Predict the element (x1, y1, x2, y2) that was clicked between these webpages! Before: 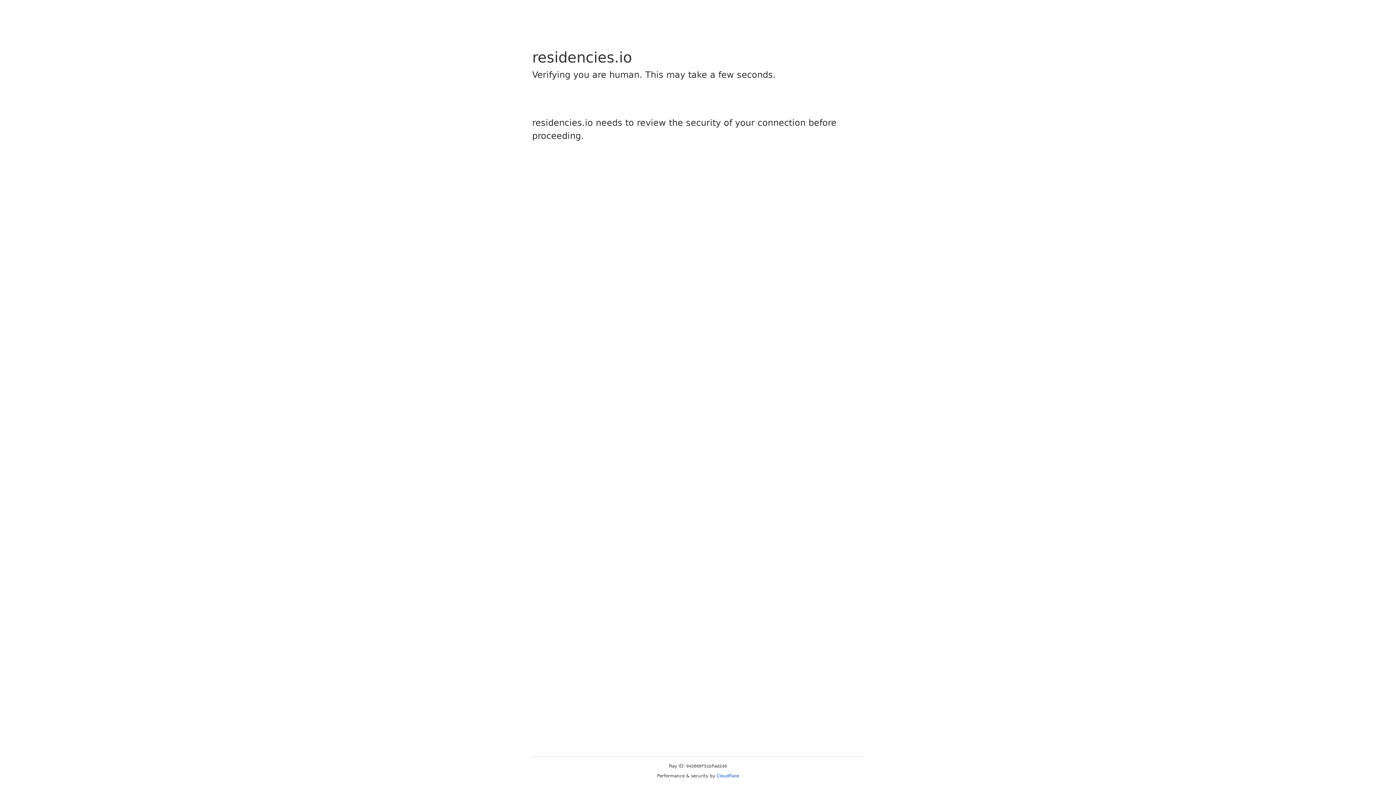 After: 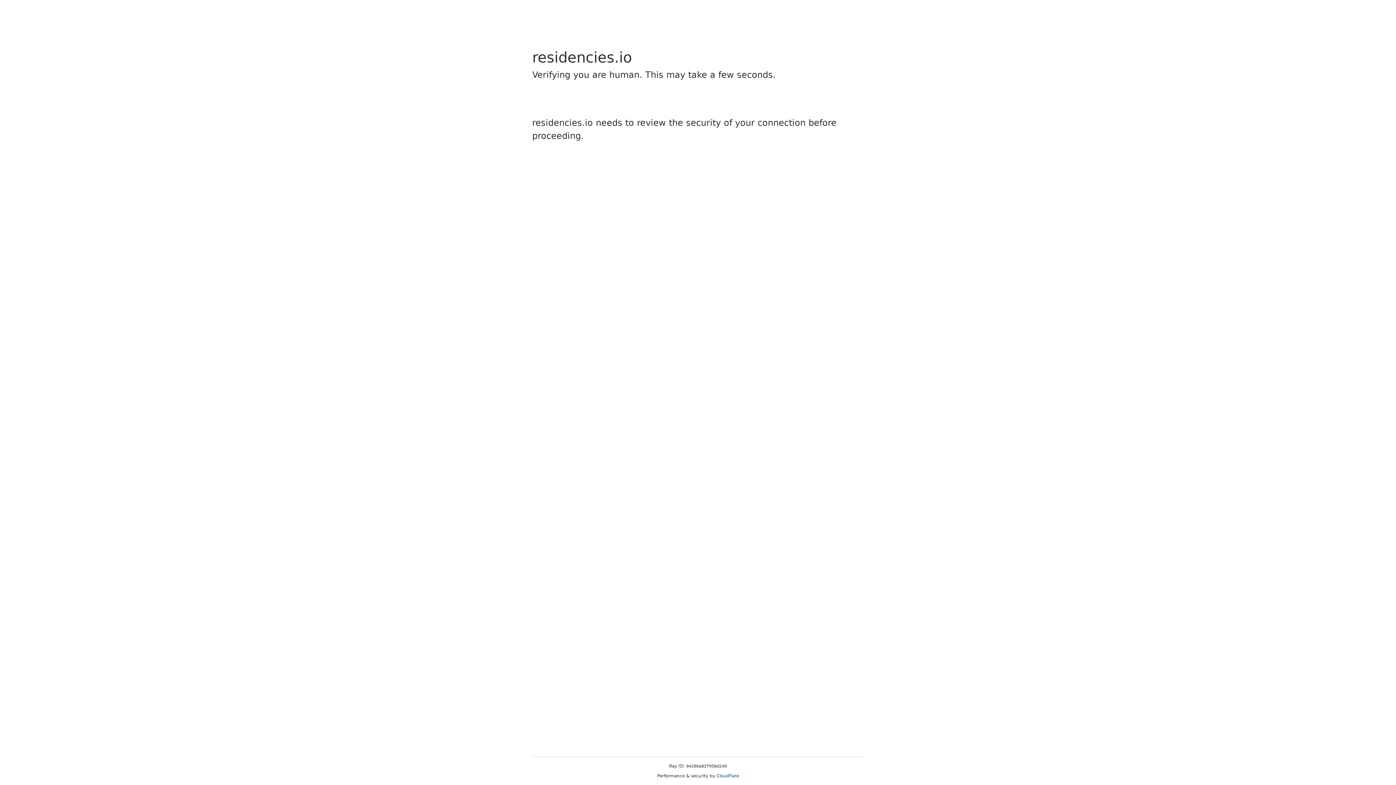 Action: bbox: (716, 773, 739, 778) label: Cloudflare